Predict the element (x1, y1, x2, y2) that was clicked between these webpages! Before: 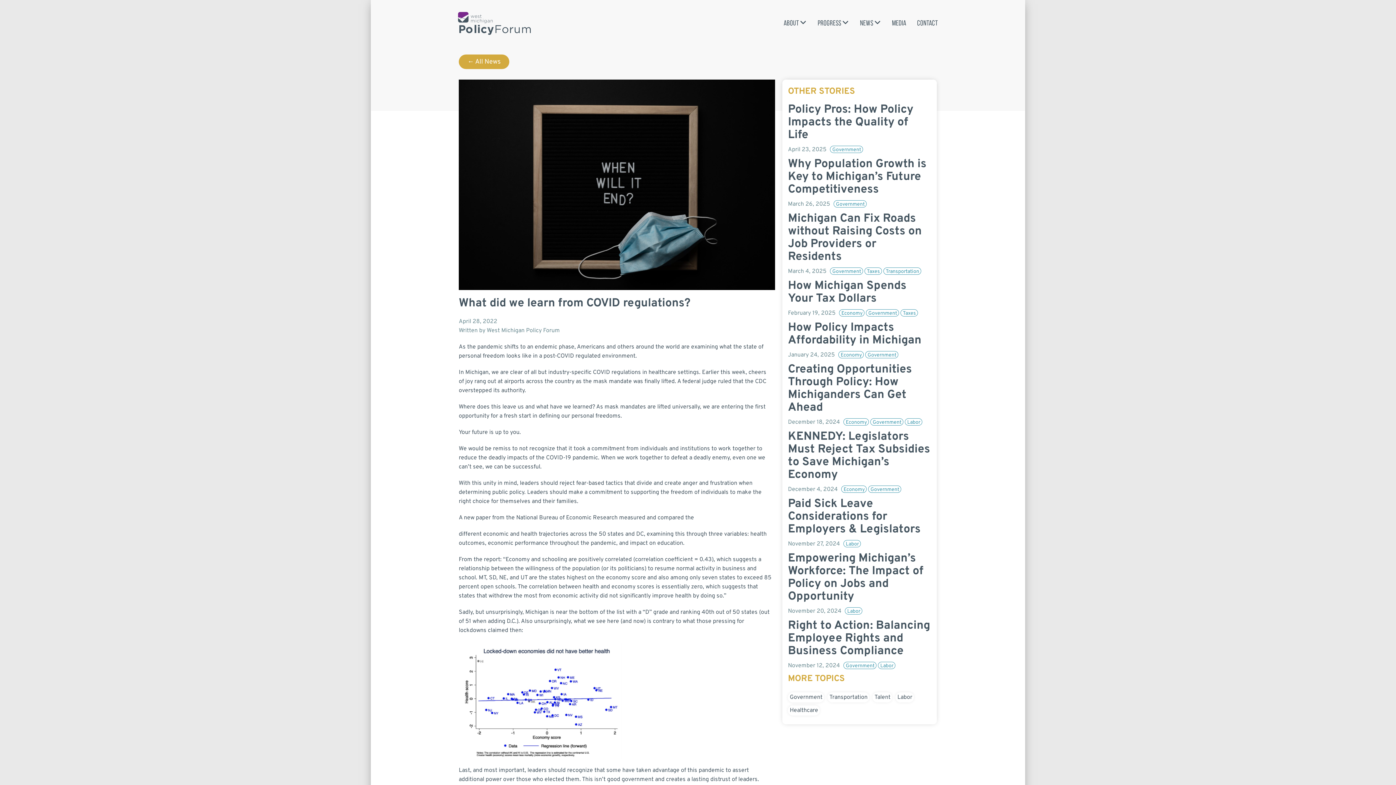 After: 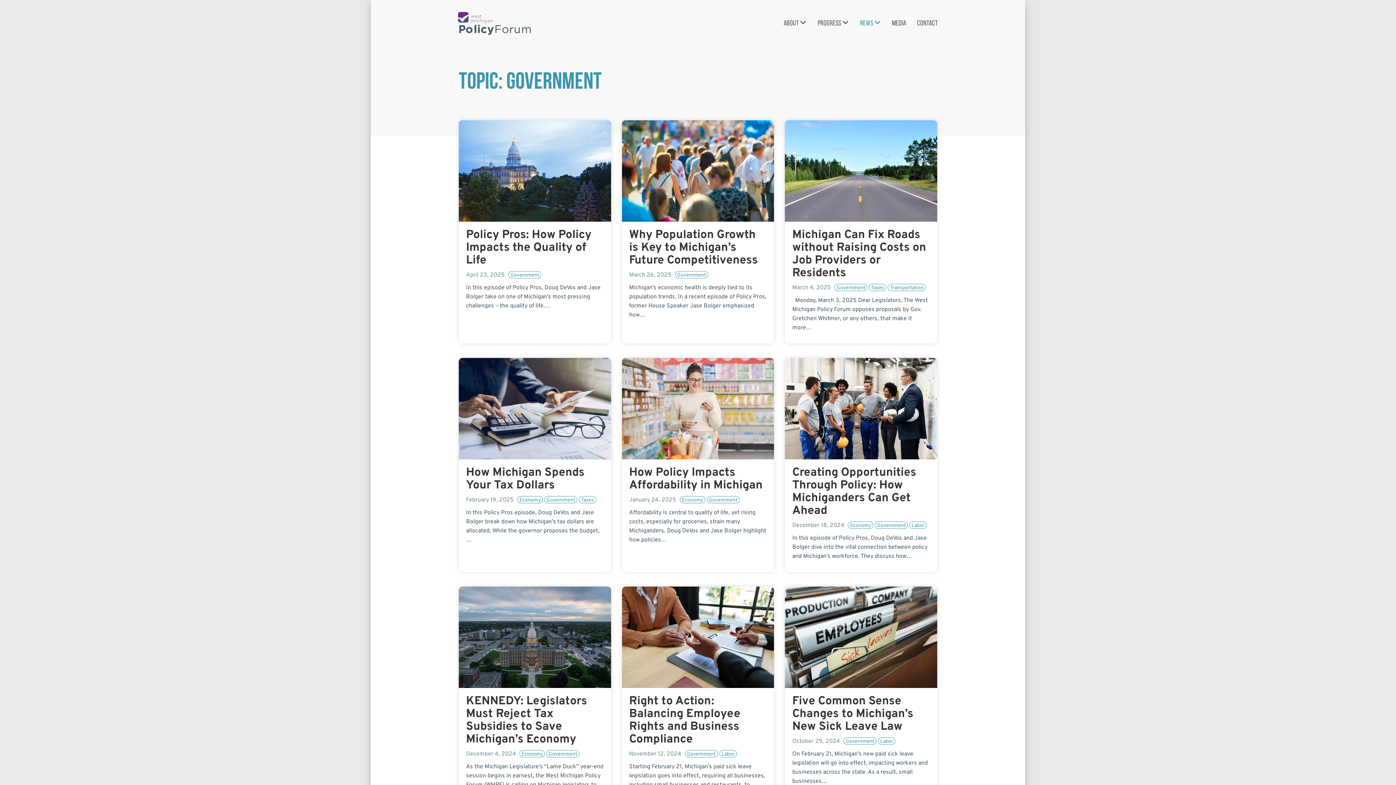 Action: label: Government bbox: (866, 309, 899, 316)